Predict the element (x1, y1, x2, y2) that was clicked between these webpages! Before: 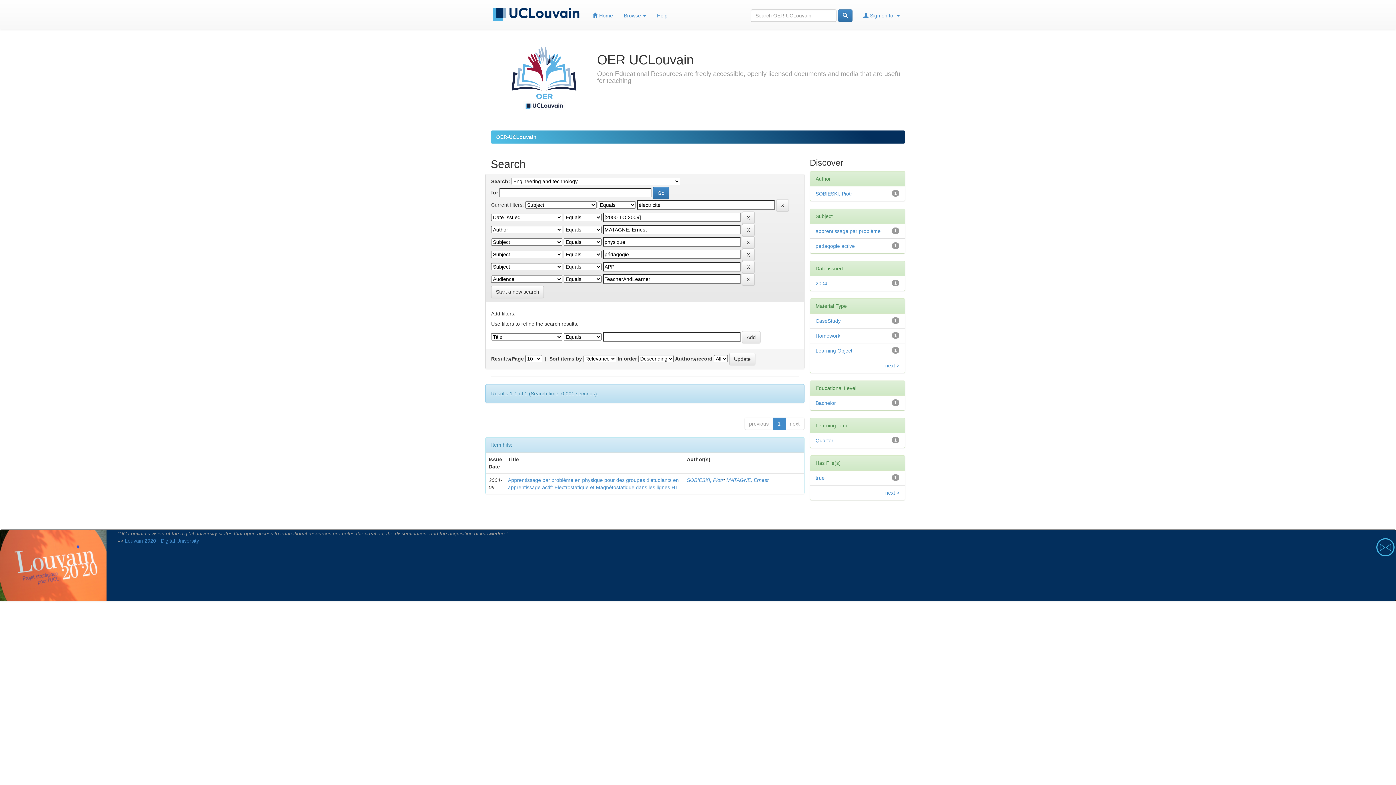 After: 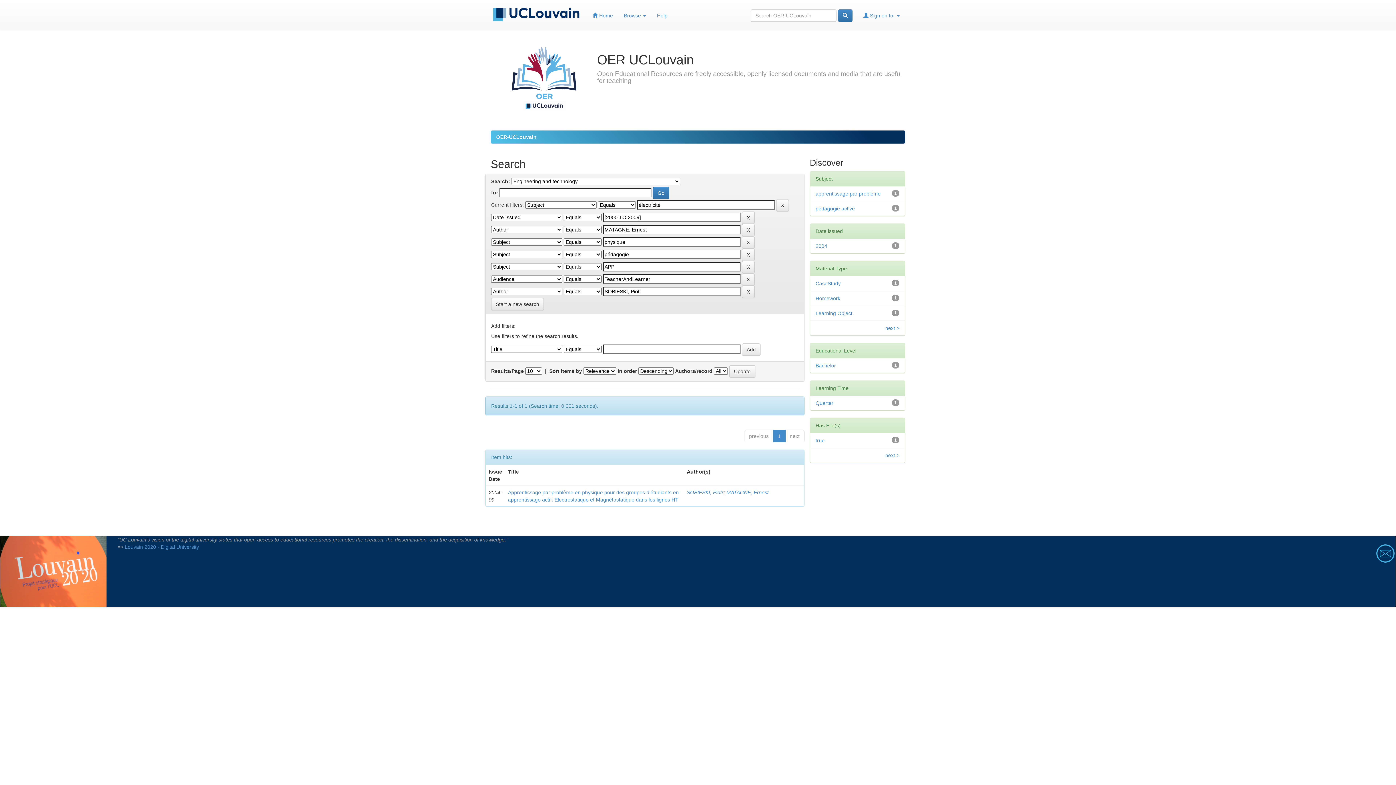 Action: label: SOBIESKI, Piotr bbox: (815, 191, 852, 196)